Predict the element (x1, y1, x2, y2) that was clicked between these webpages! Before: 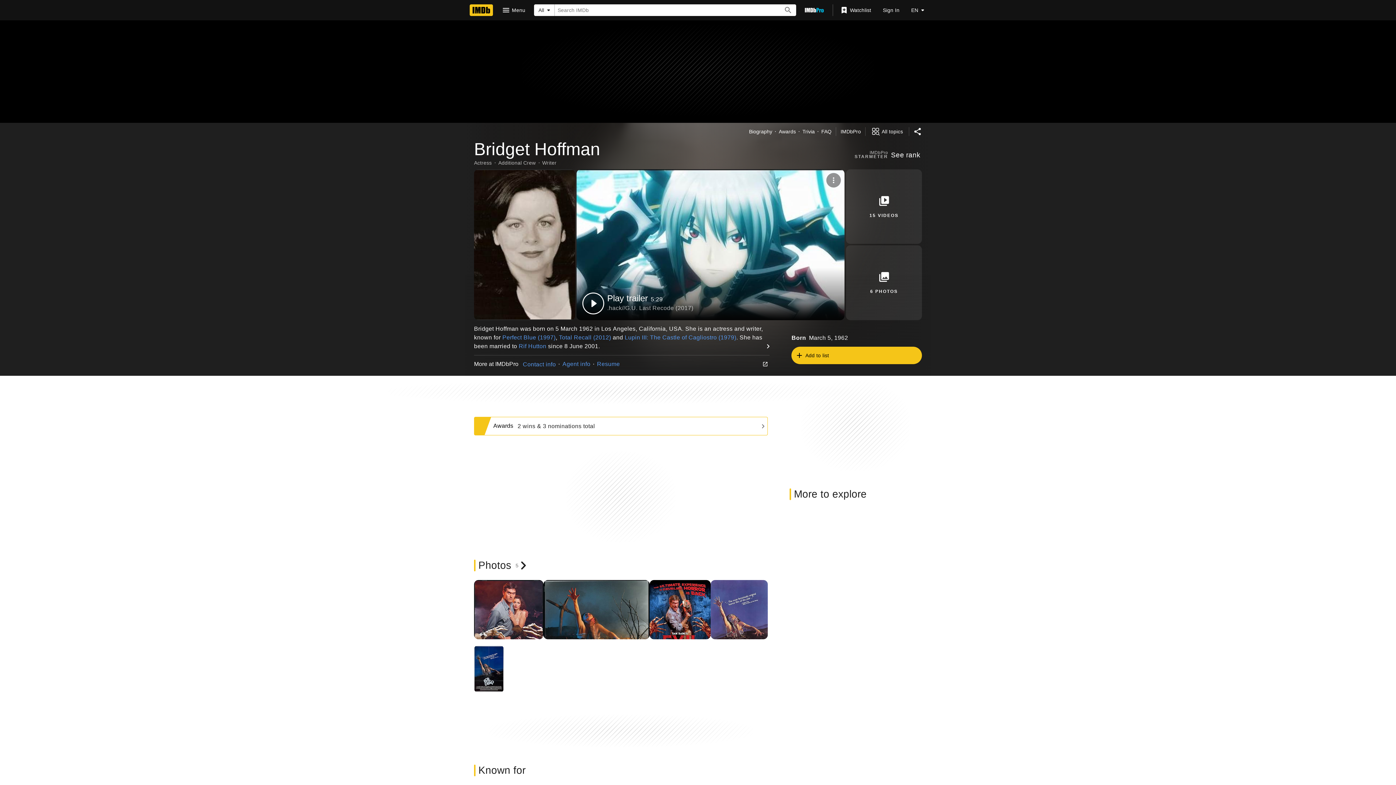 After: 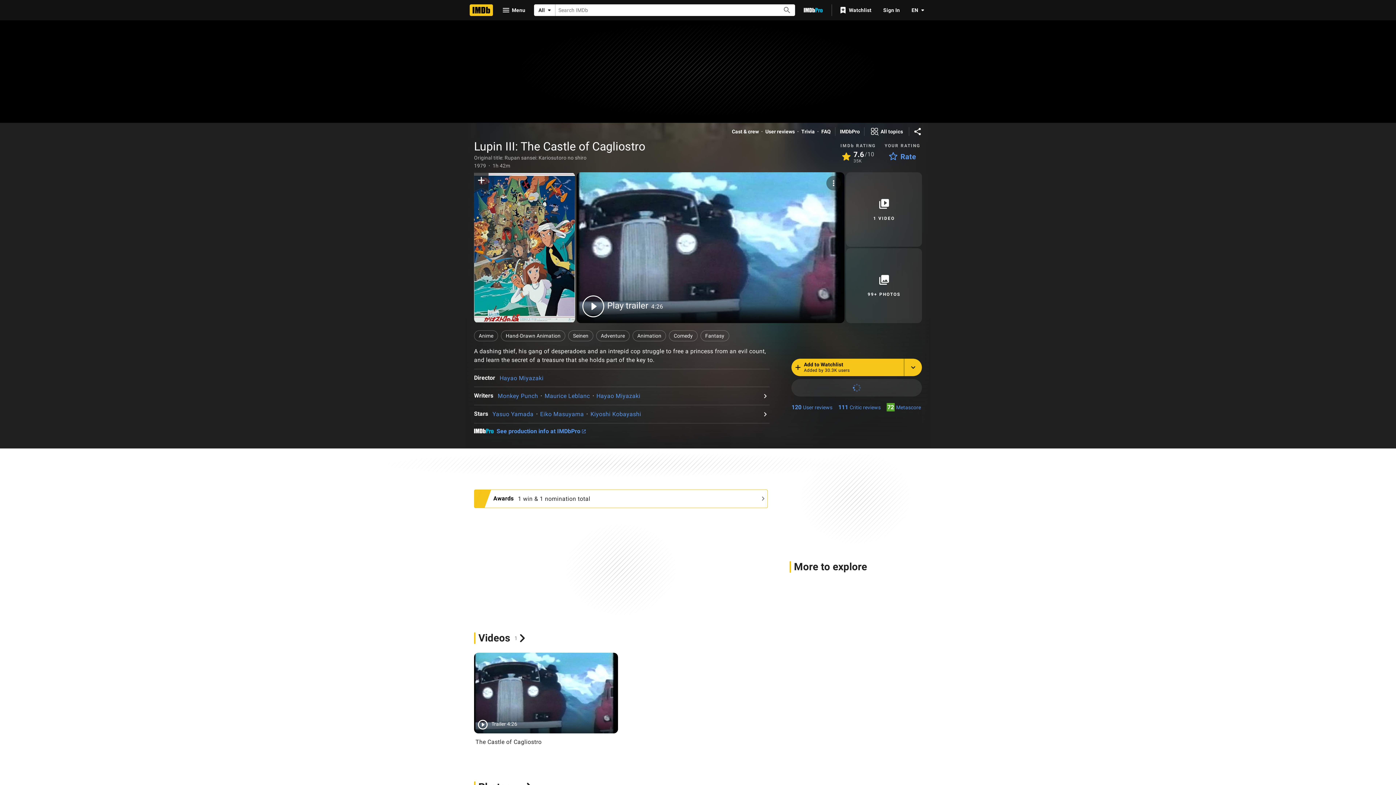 Action: bbox: (624, 334, 736, 340) label: Lupin III: The Castle of Cagliostro (1979)